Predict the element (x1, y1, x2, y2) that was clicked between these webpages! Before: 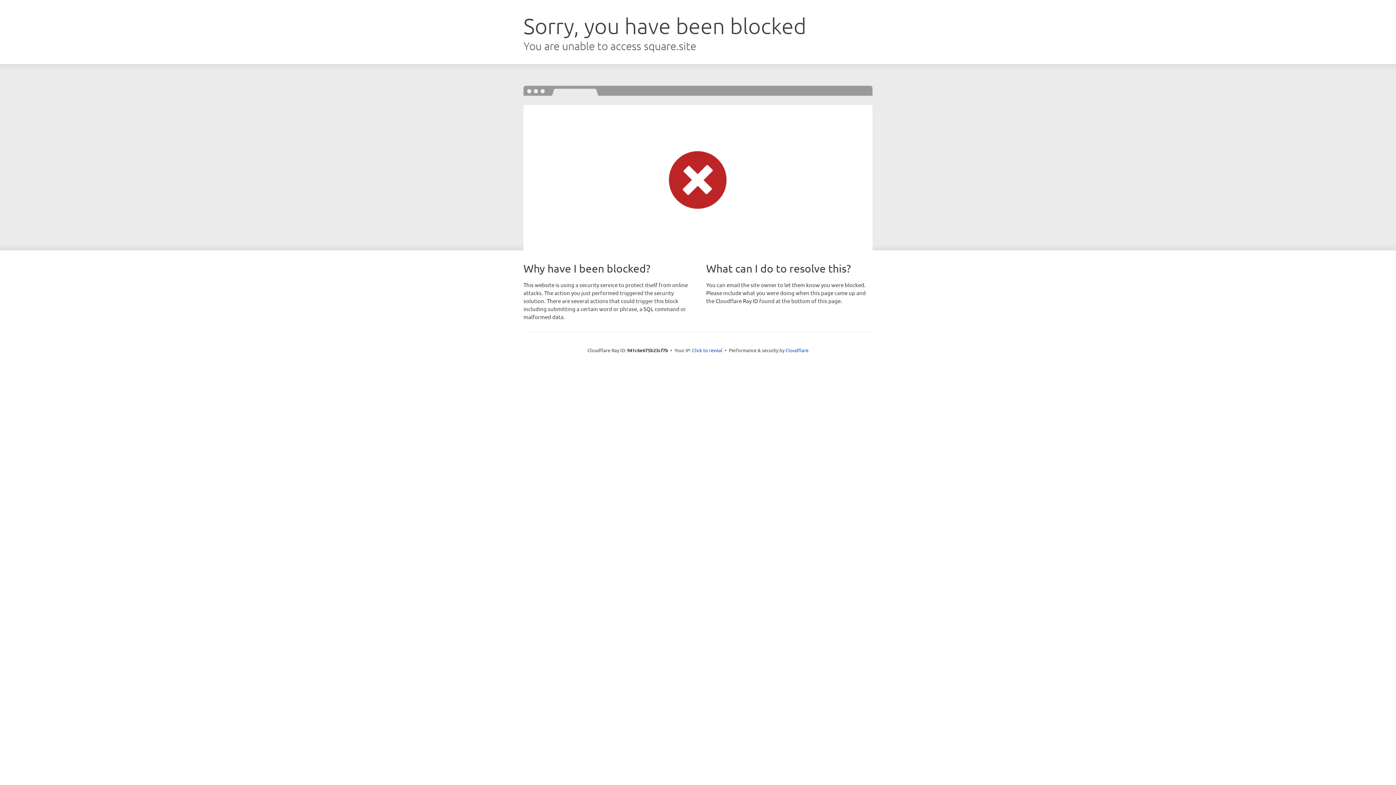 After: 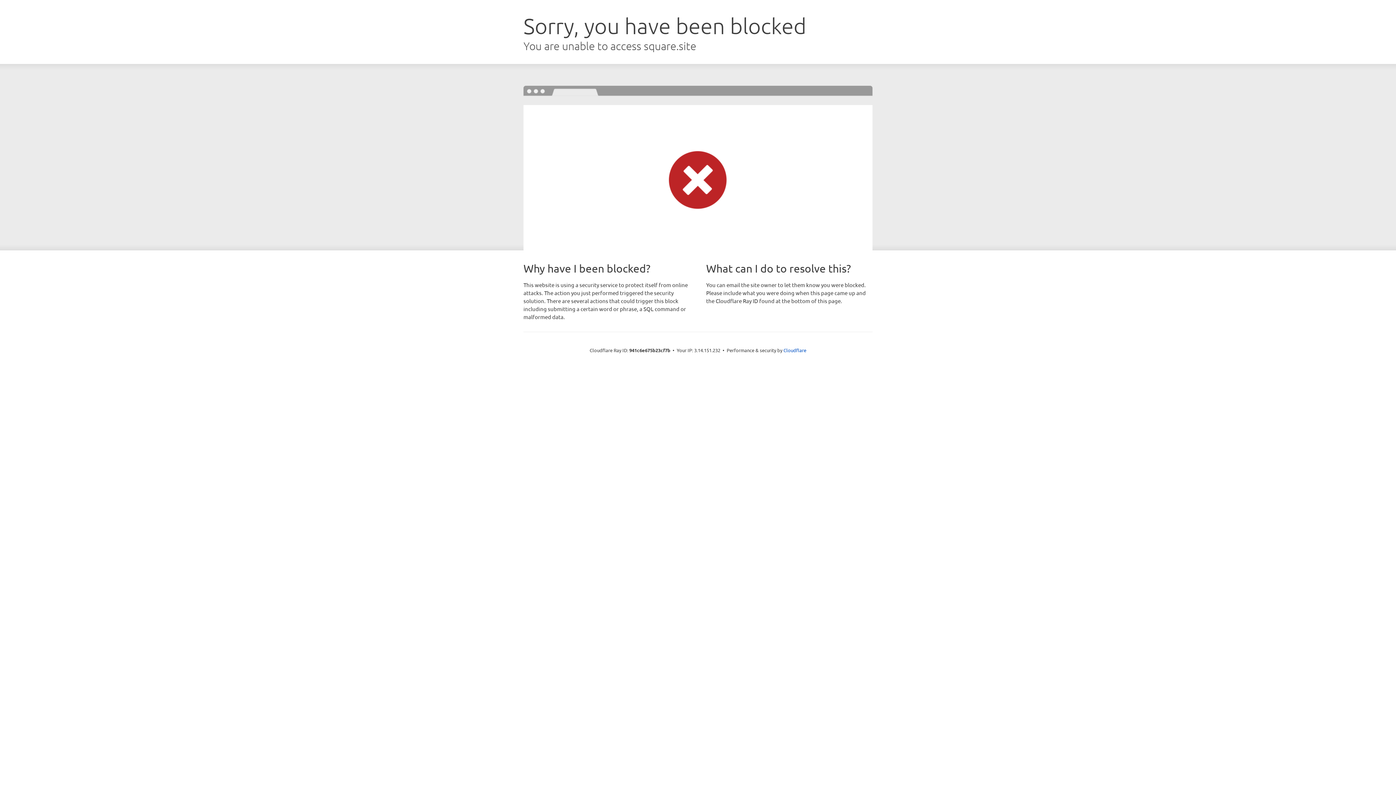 Action: bbox: (692, 346, 722, 353) label: Click to reveal